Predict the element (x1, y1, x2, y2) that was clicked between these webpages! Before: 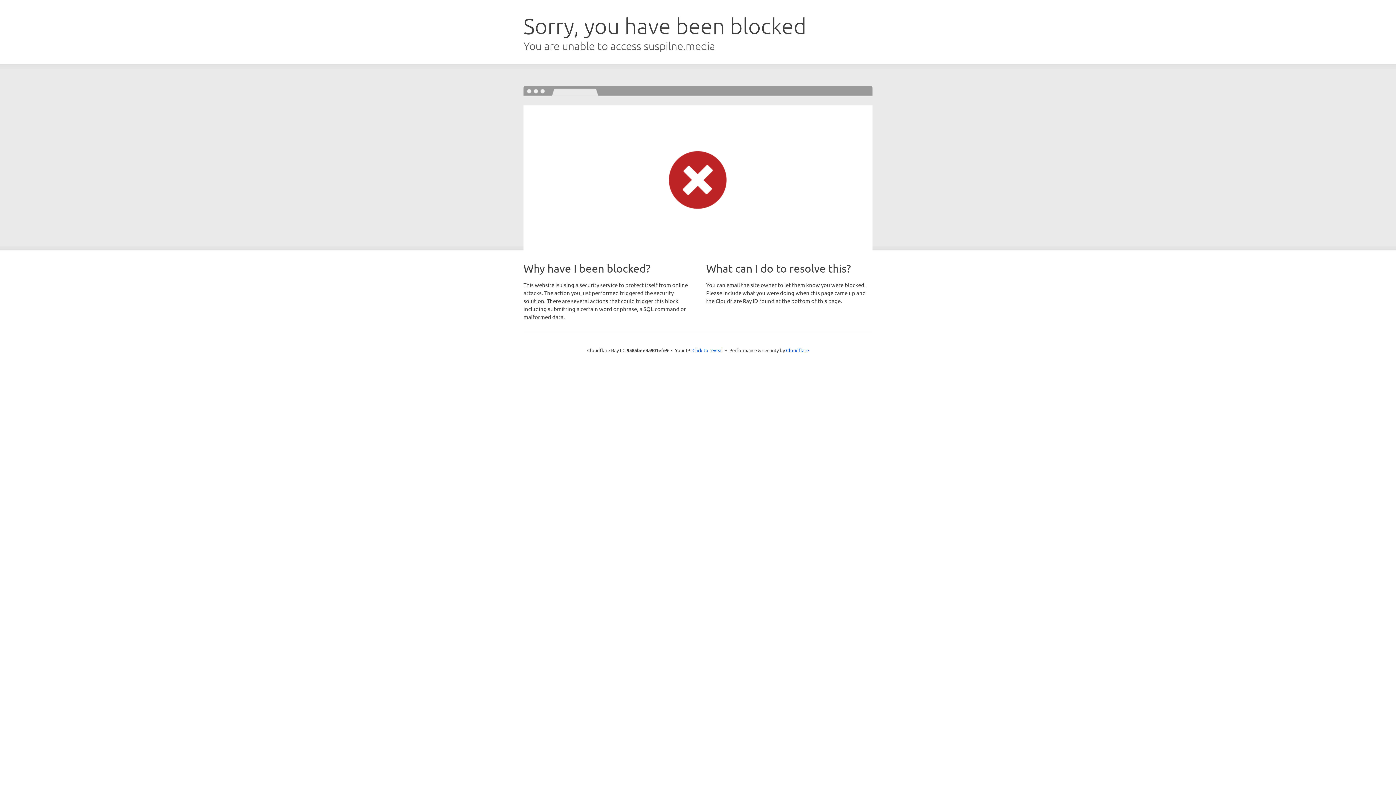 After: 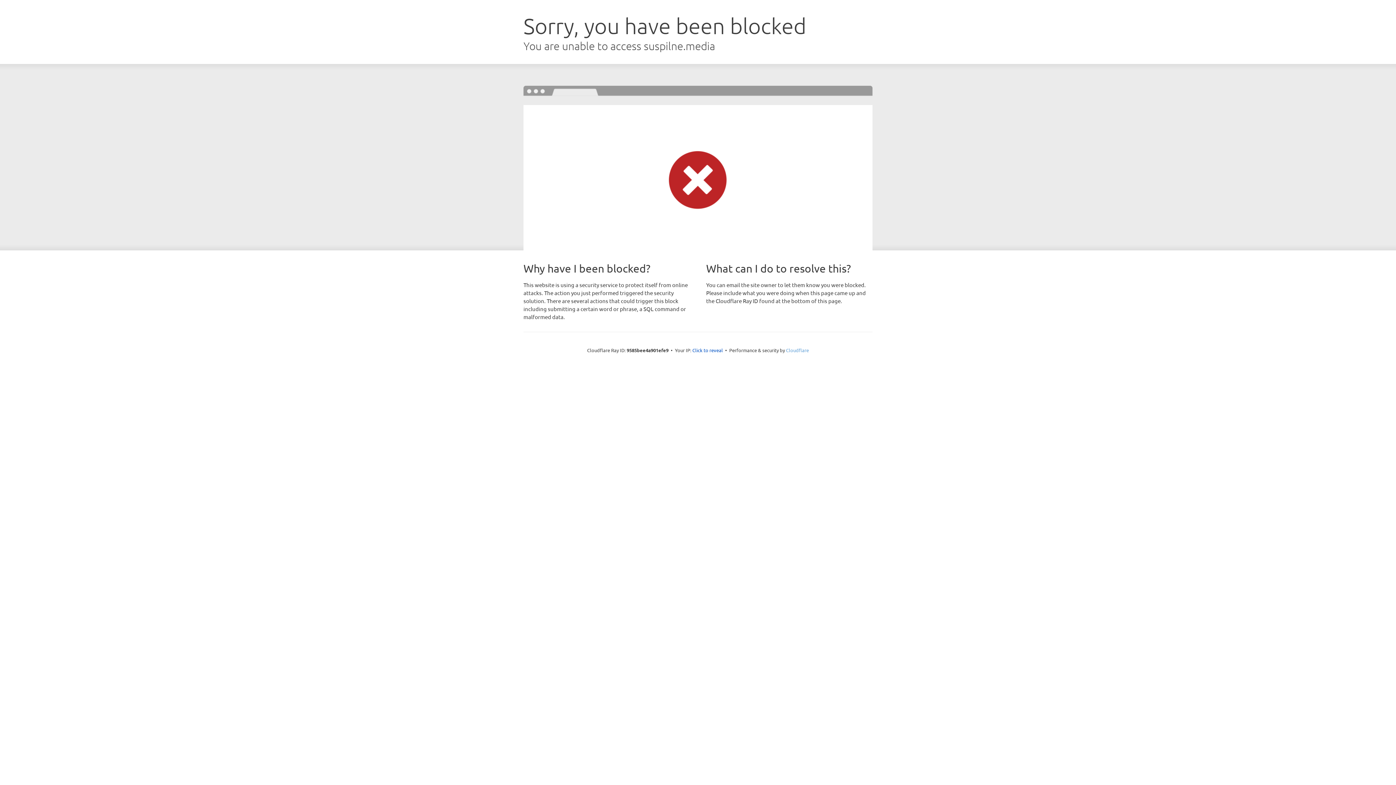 Action: bbox: (786, 347, 809, 353) label: Cloudflare